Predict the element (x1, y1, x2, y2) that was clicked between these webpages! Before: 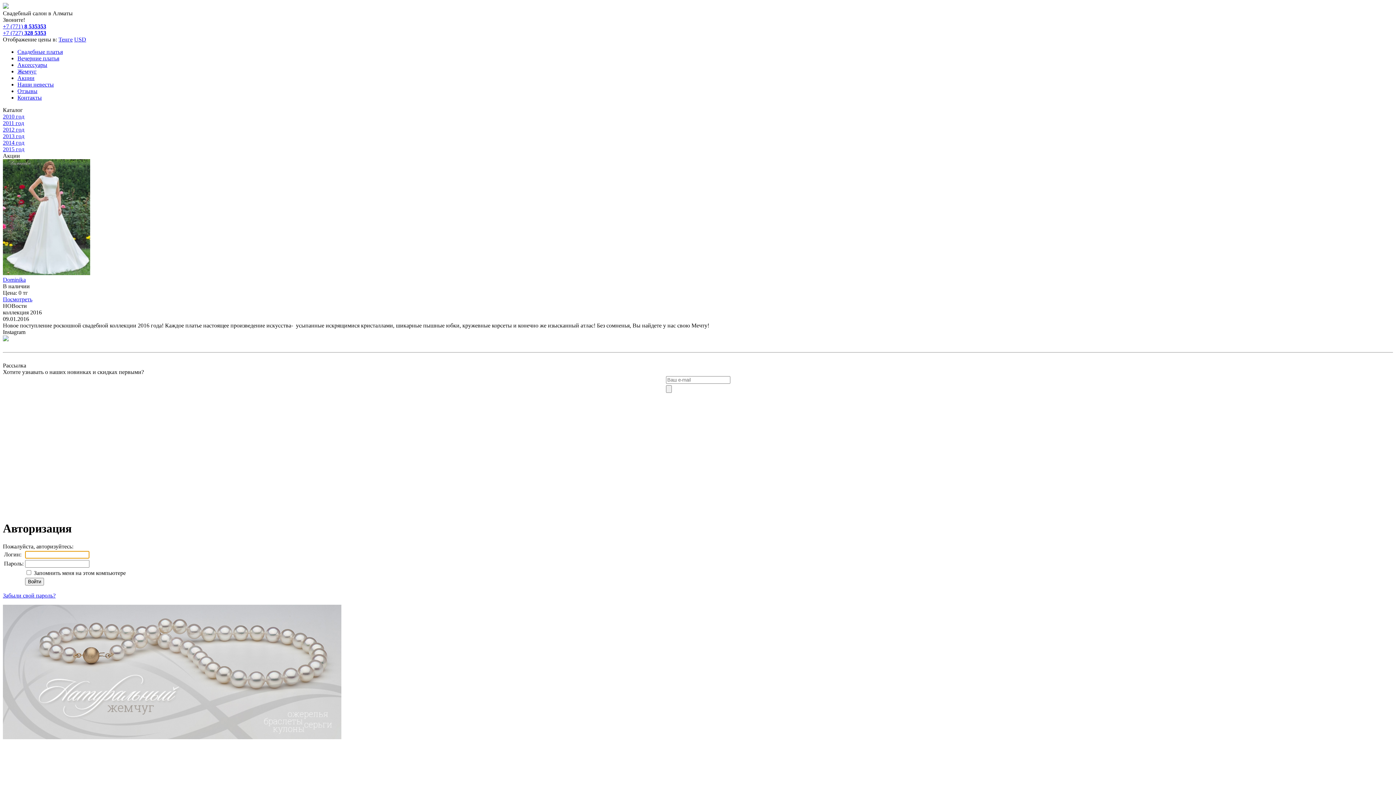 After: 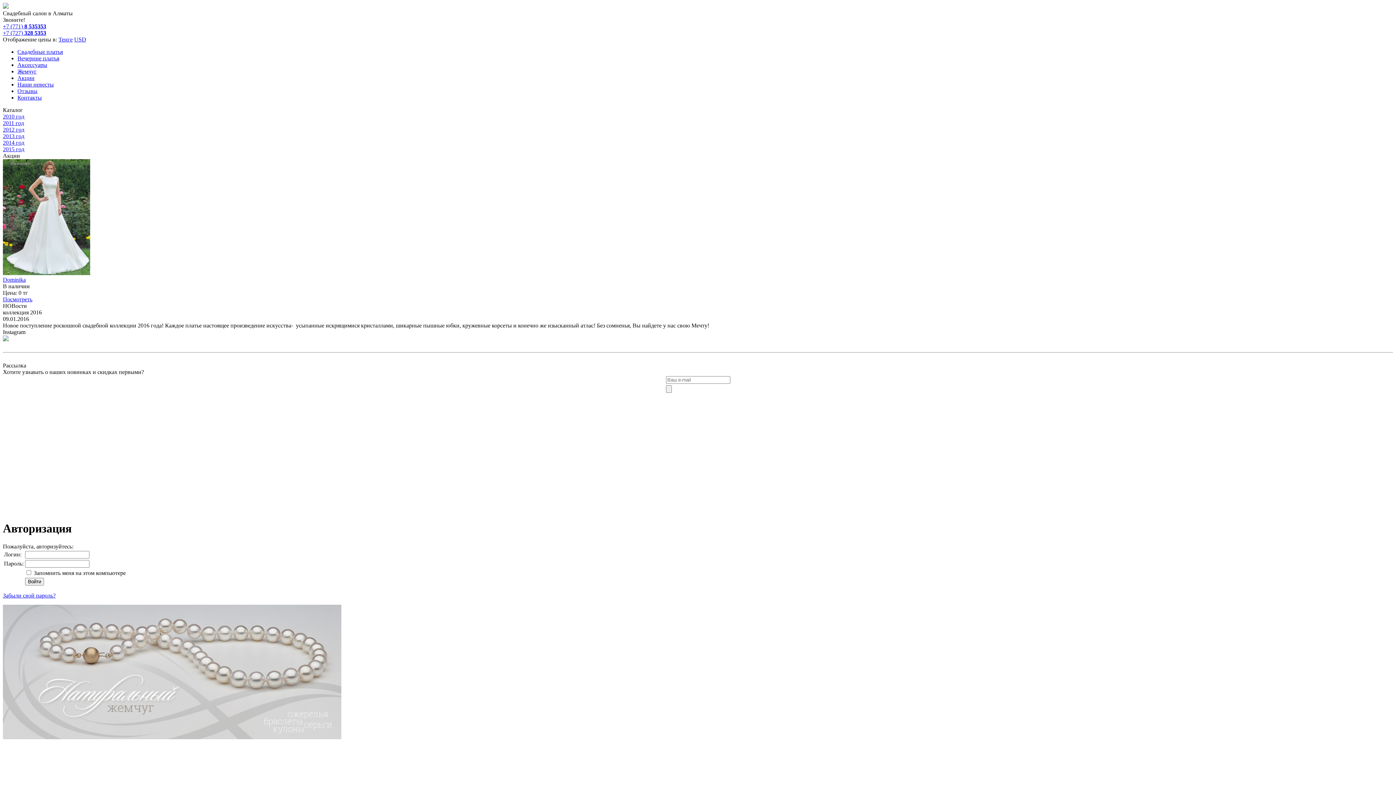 Action: bbox: (2, 336, 8, 342)